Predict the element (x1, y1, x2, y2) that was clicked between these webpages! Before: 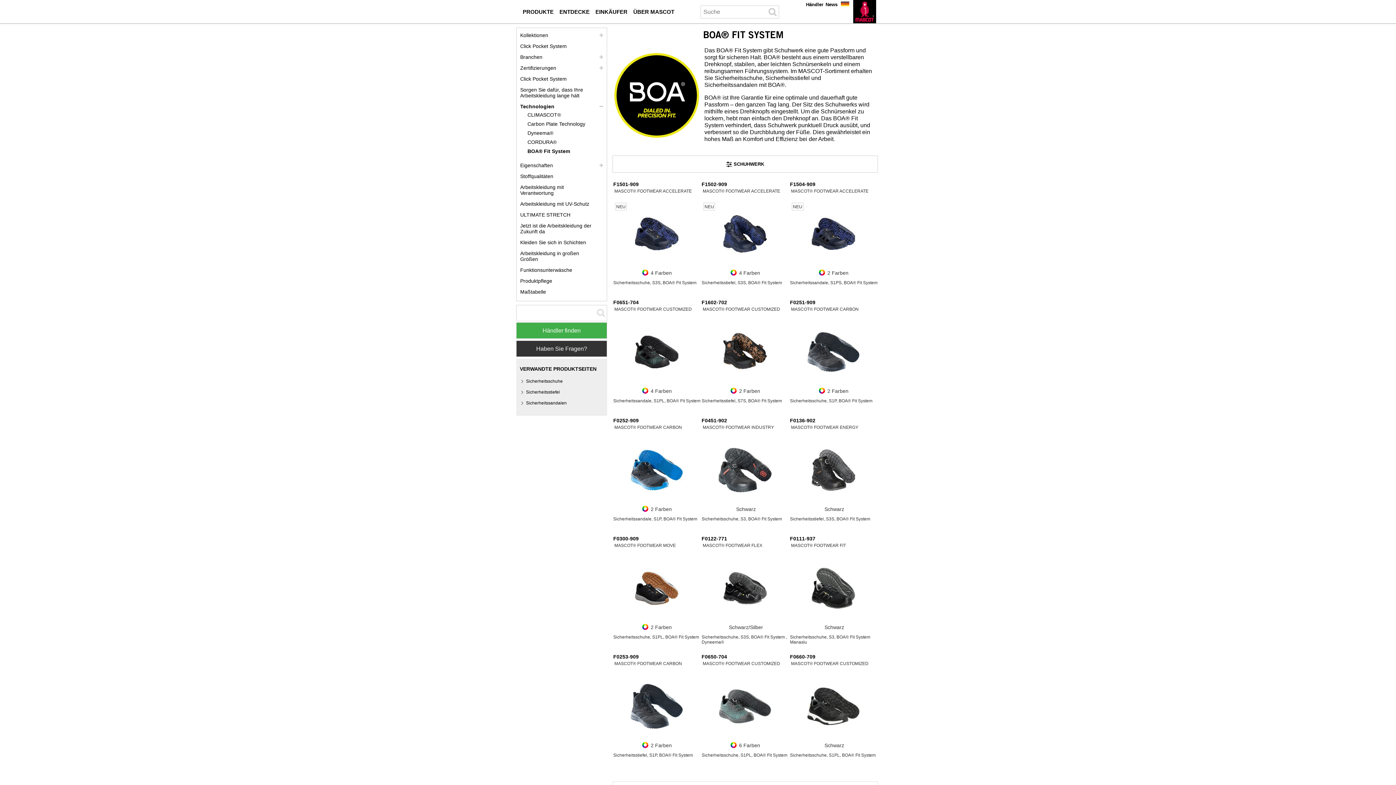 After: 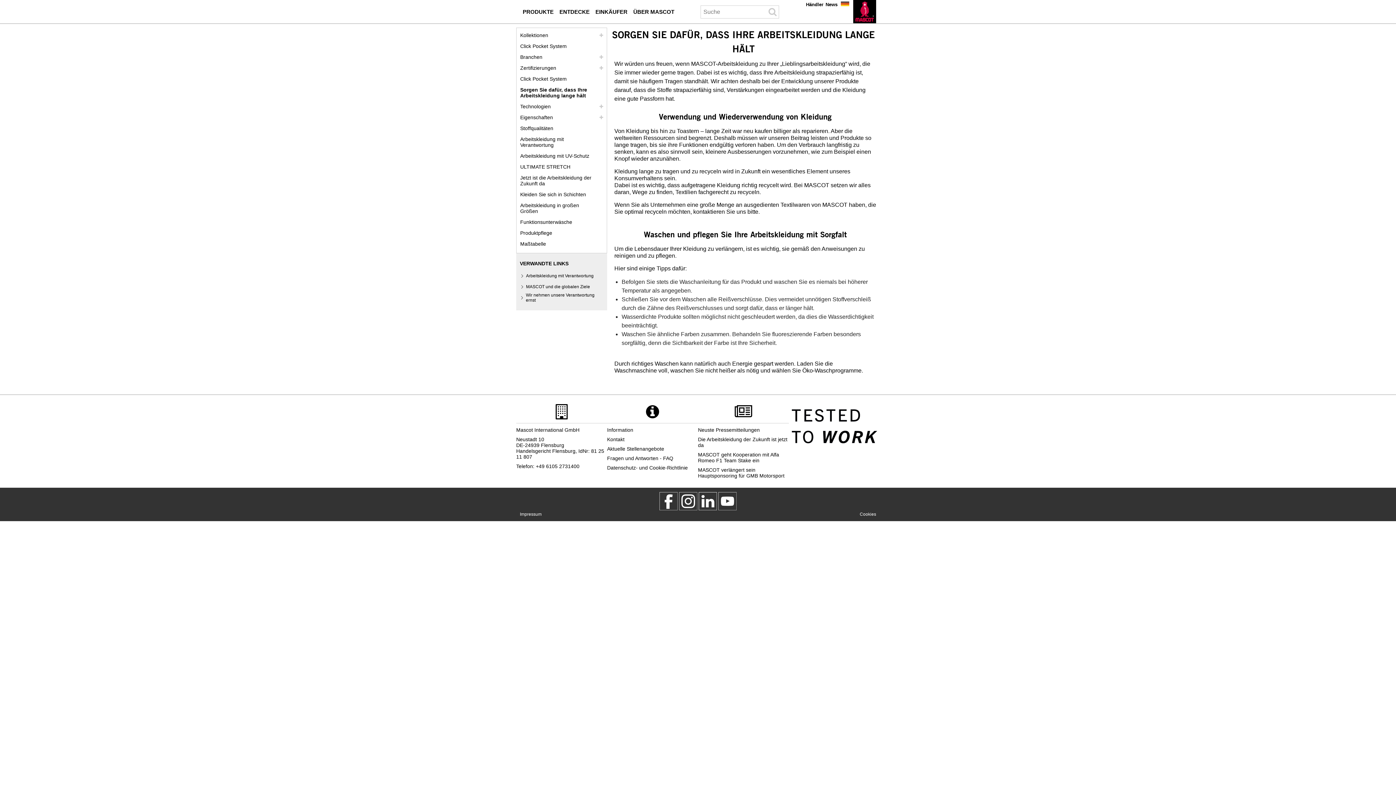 Action: bbox: (520, 86, 596, 98) label: sorgen sie dafuer dass ihre arbeitskleidung lange haelt